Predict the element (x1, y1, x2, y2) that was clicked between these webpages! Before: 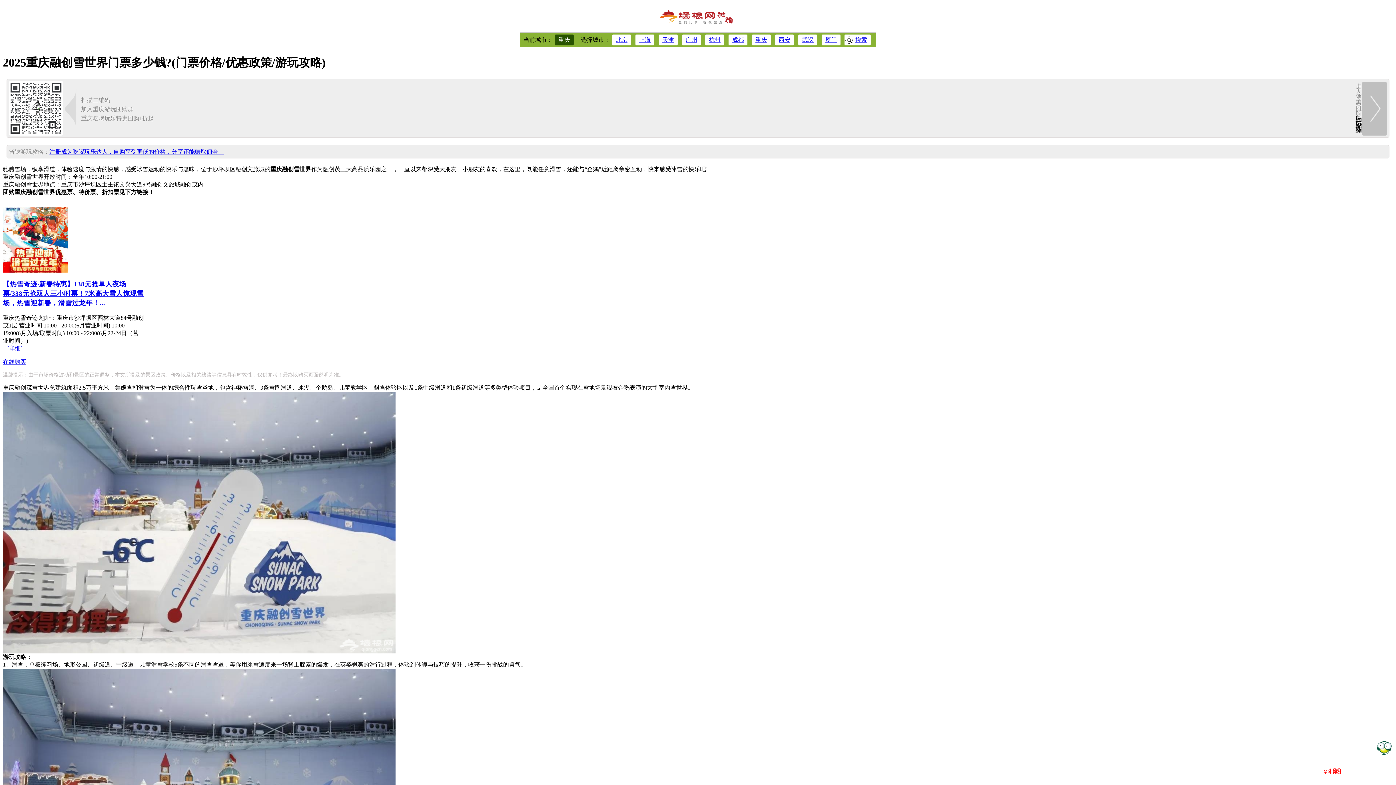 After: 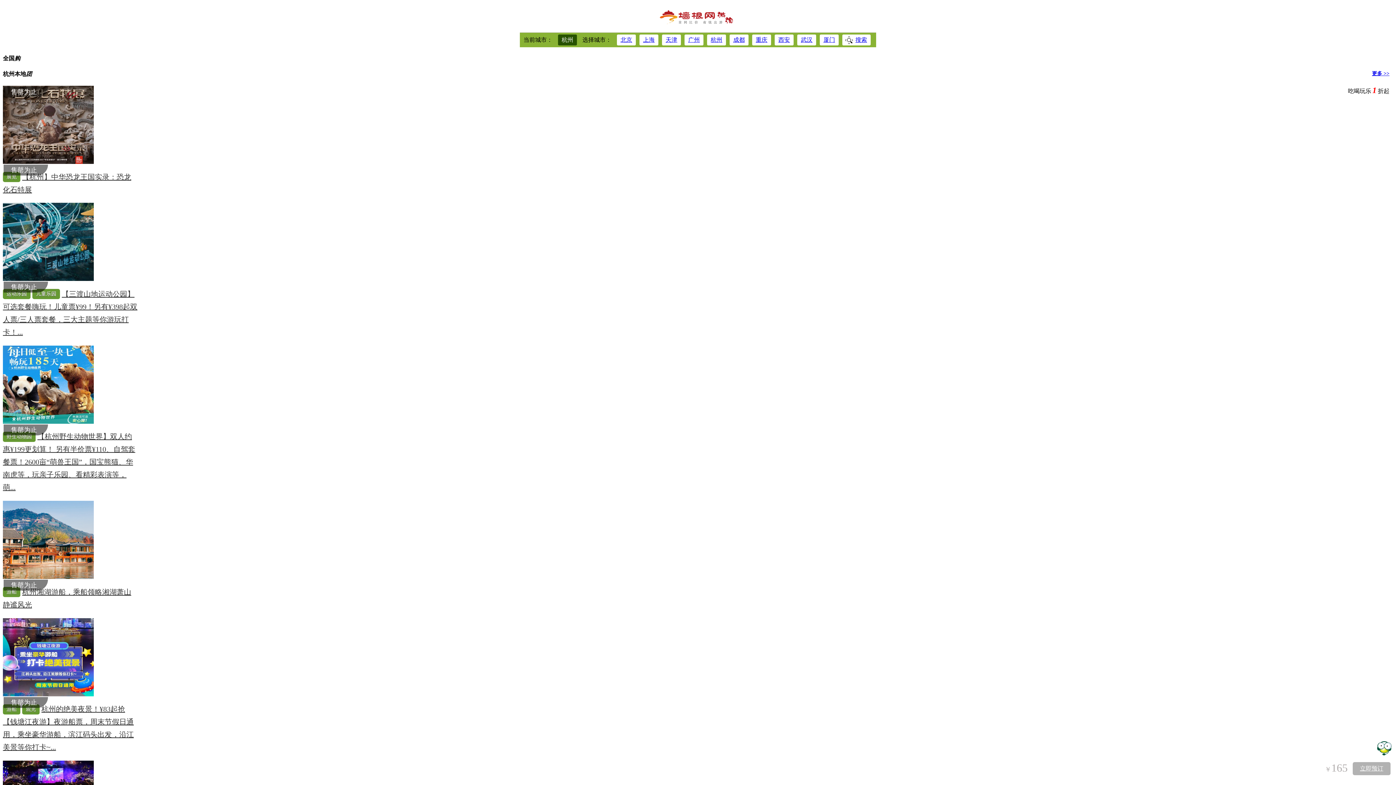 Action: bbox: (705, 34, 724, 45) label: 杭州